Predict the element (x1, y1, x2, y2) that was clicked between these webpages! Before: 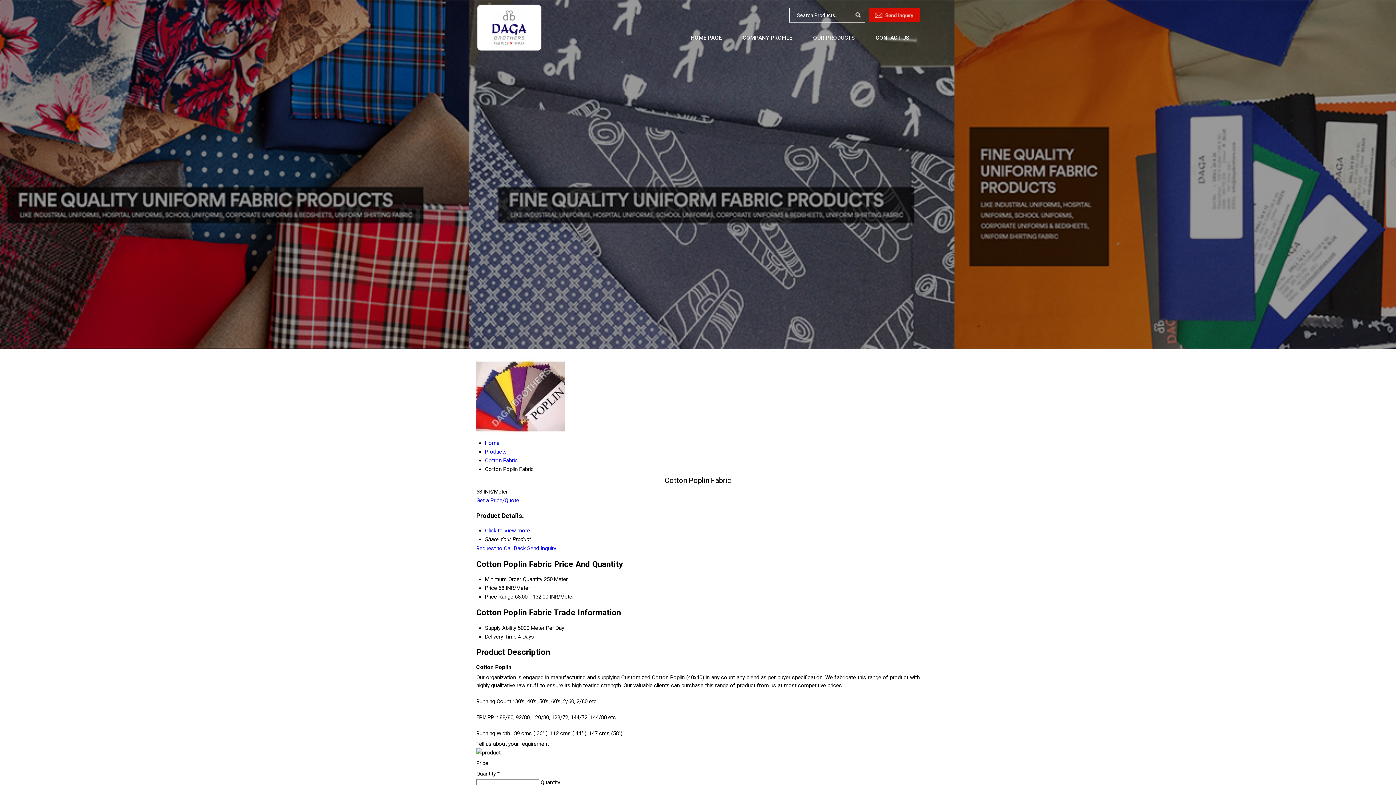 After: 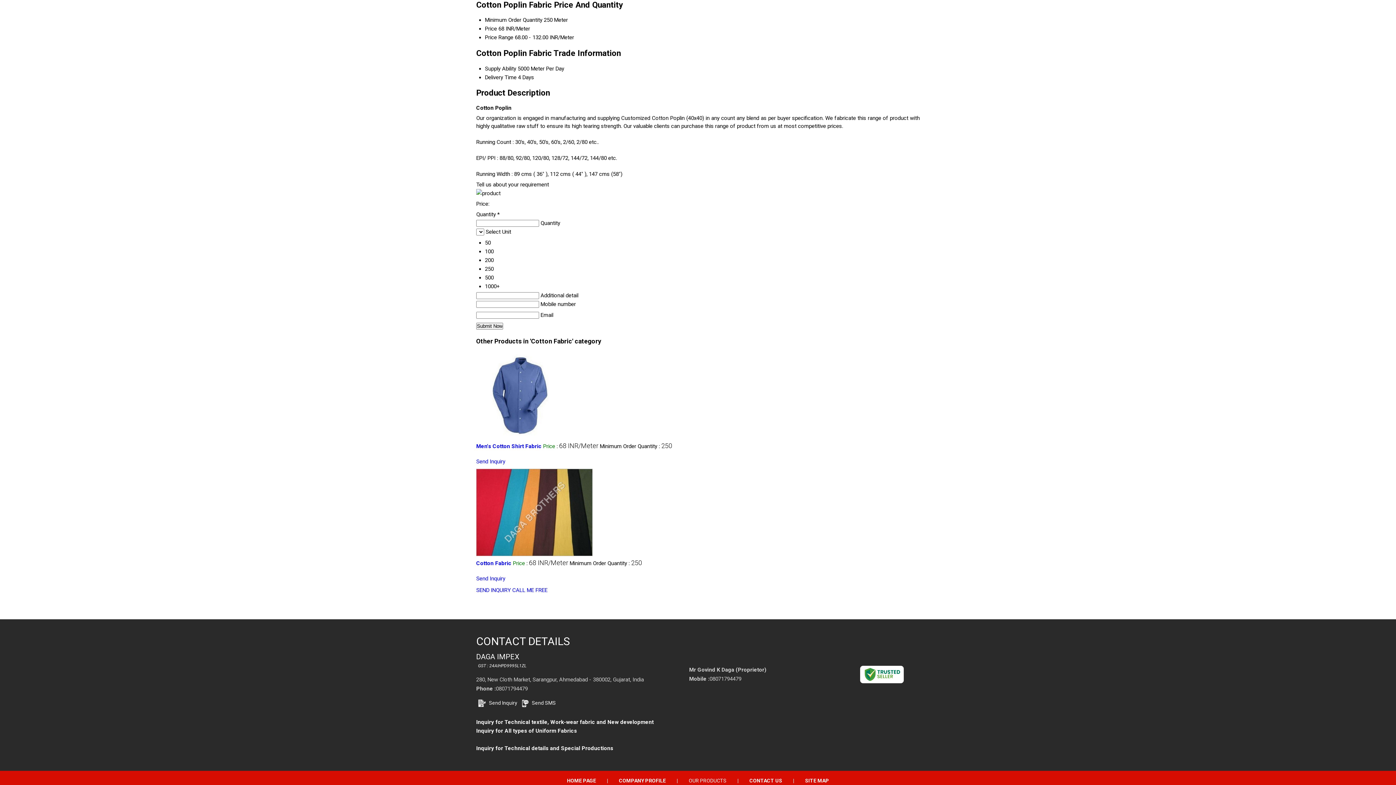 Action: label: Click to View more bbox: (485, 527, 530, 534)